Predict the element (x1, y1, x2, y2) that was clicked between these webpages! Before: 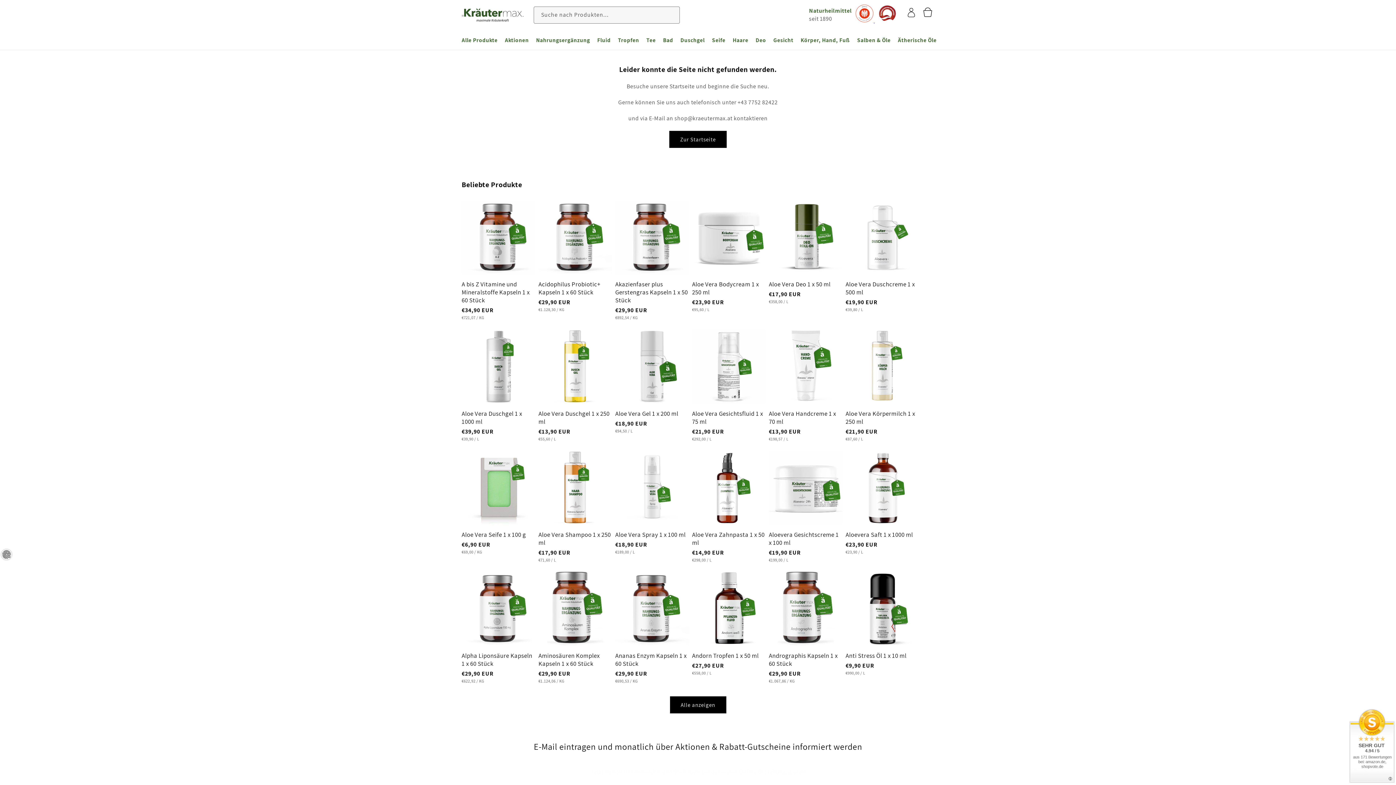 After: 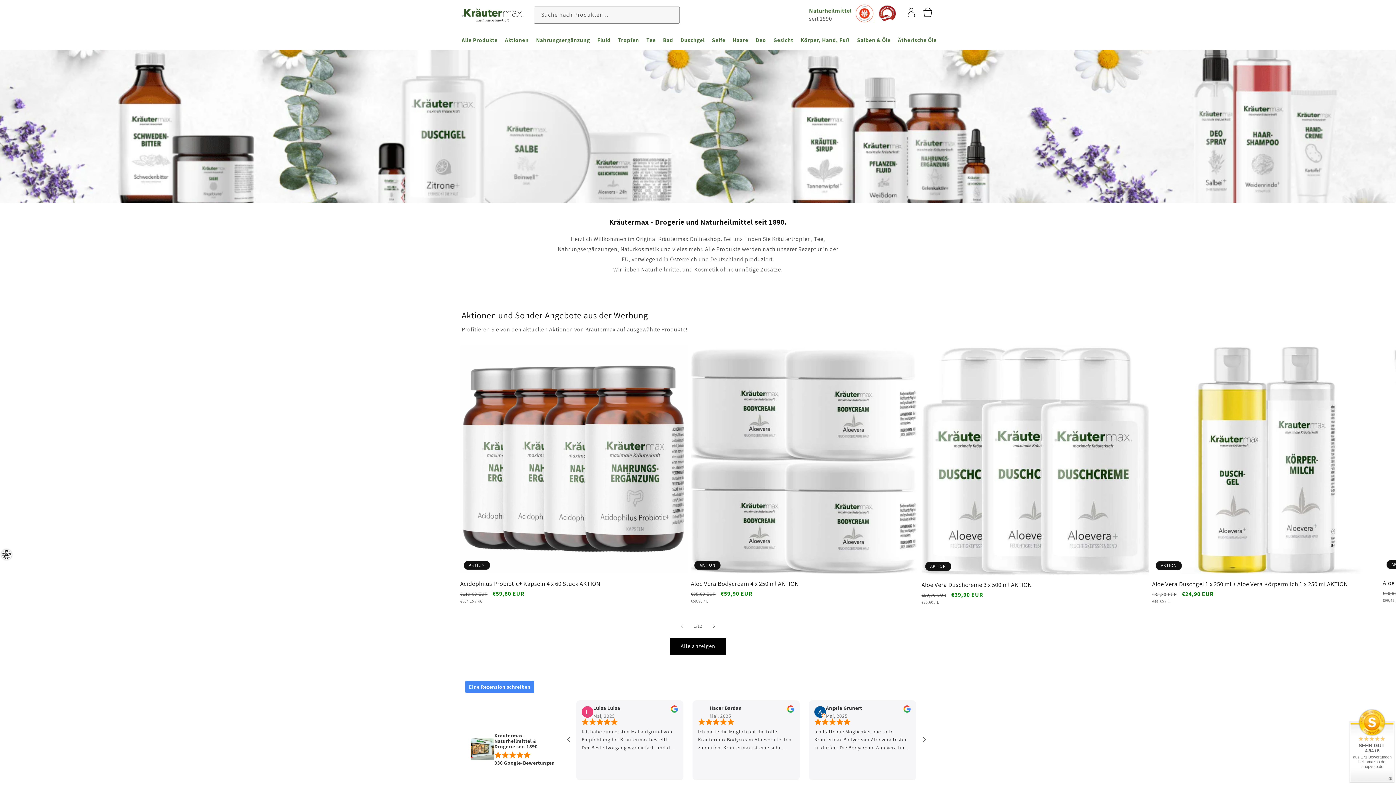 Action: bbox: (459, 4, 526, 25)